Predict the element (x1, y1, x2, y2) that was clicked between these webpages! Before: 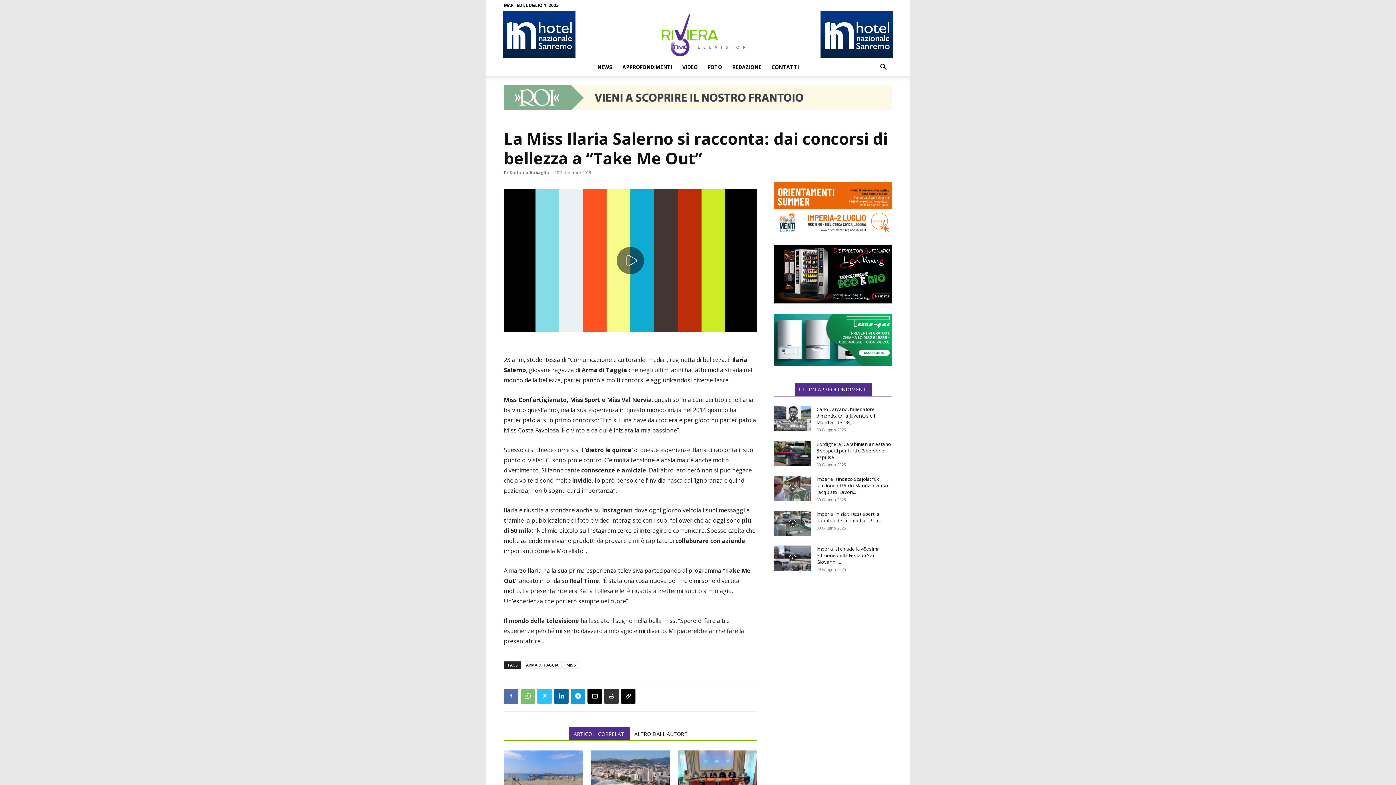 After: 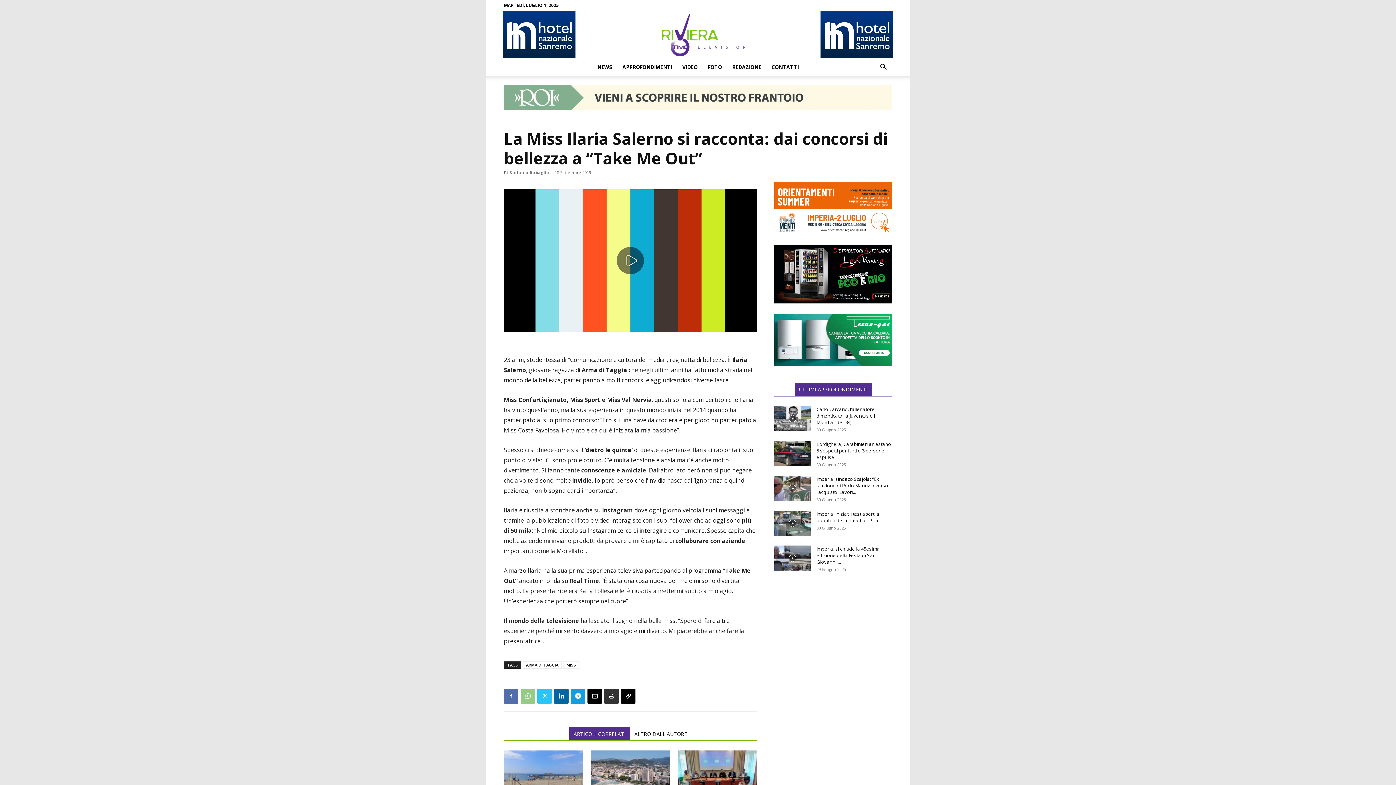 Action: bbox: (520, 689, 535, 703)